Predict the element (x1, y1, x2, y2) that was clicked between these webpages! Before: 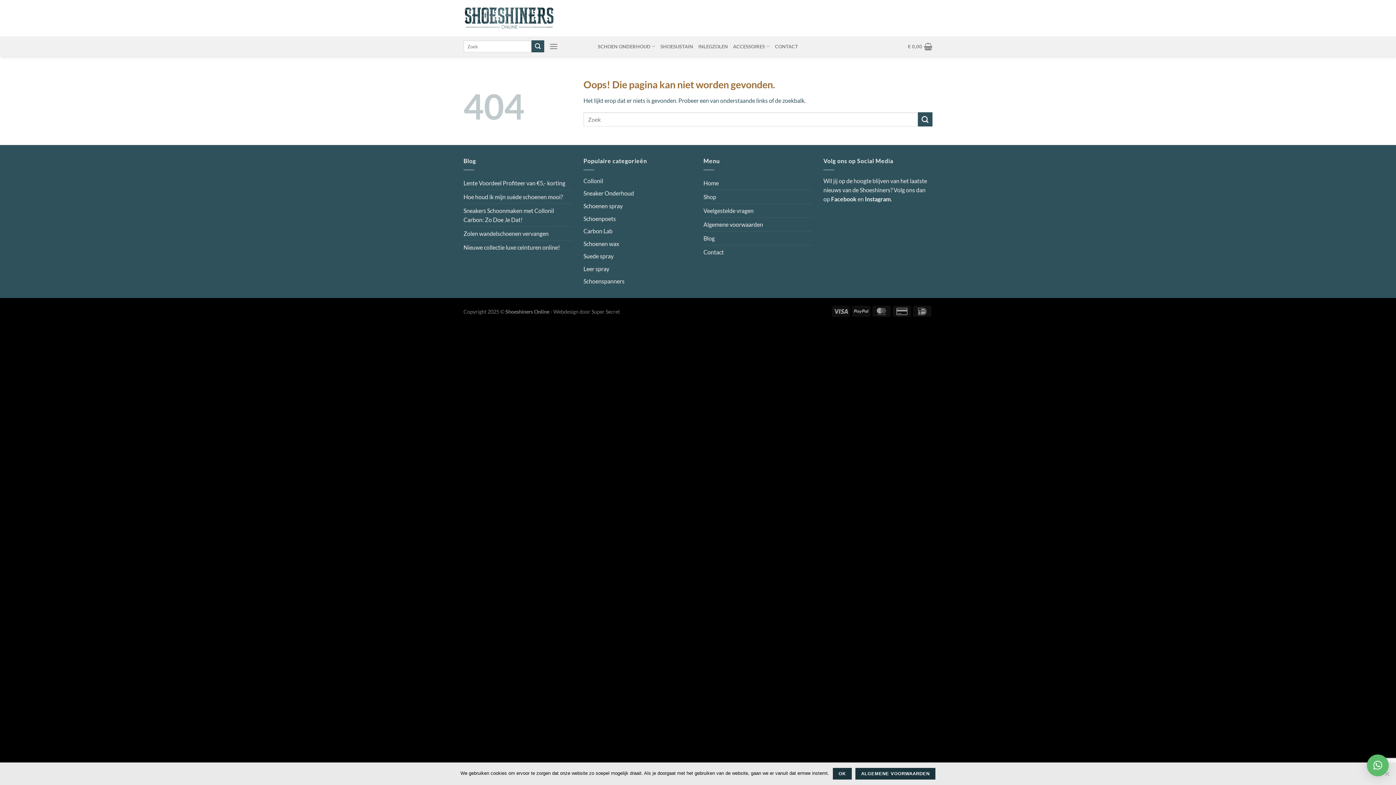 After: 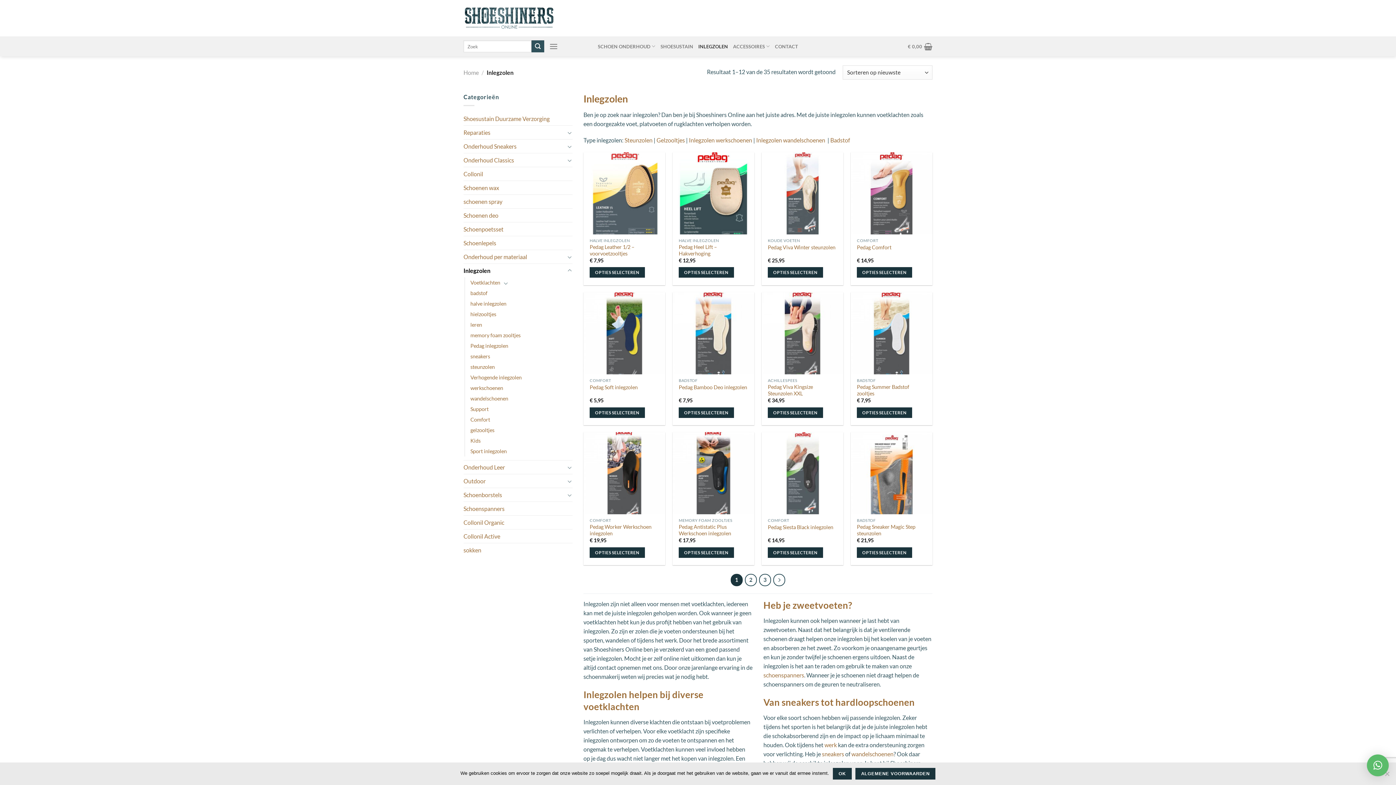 Action: bbox: (698, 39, 728, 53) label: INLEGZOLEN